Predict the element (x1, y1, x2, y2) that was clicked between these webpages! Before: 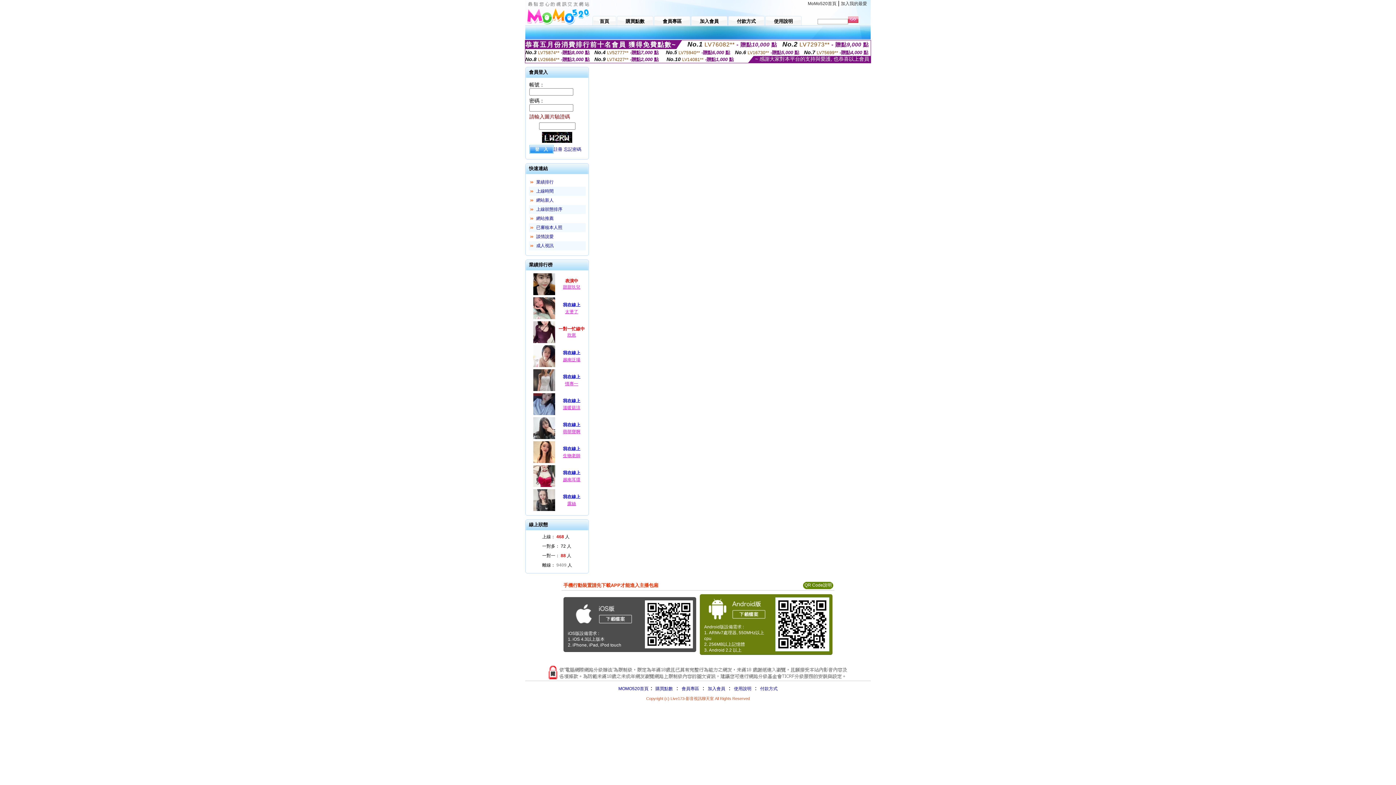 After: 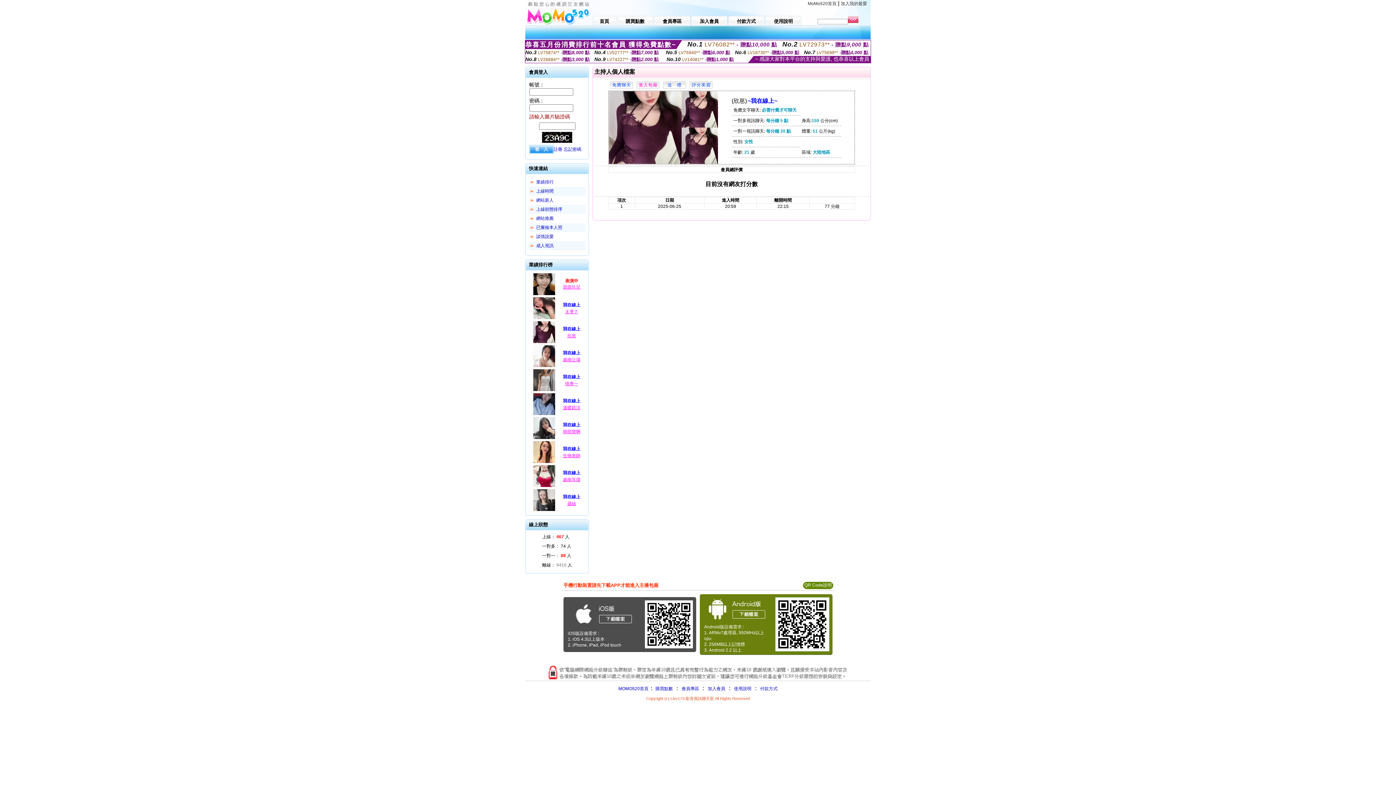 Action: bbox: (567, 332, 576, 337) label: 欣崽